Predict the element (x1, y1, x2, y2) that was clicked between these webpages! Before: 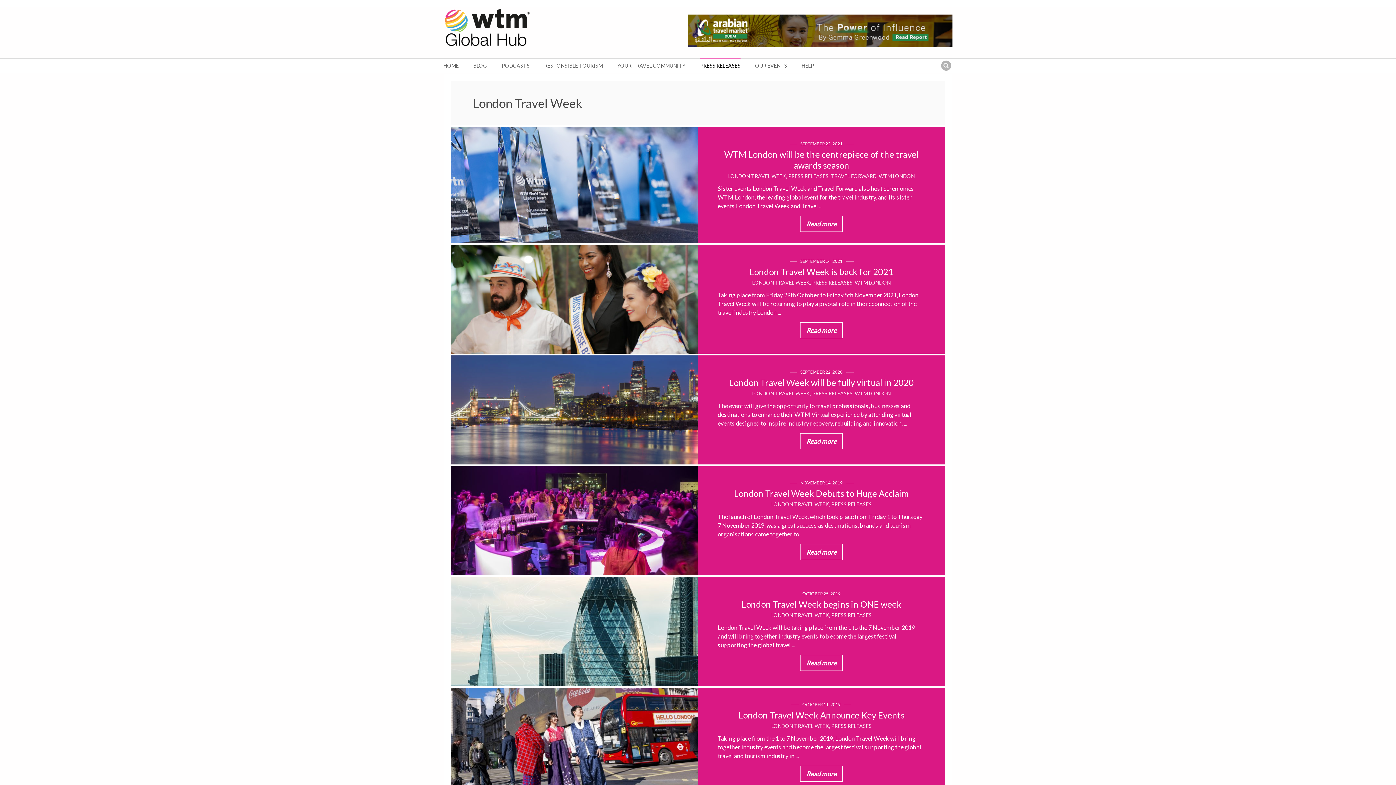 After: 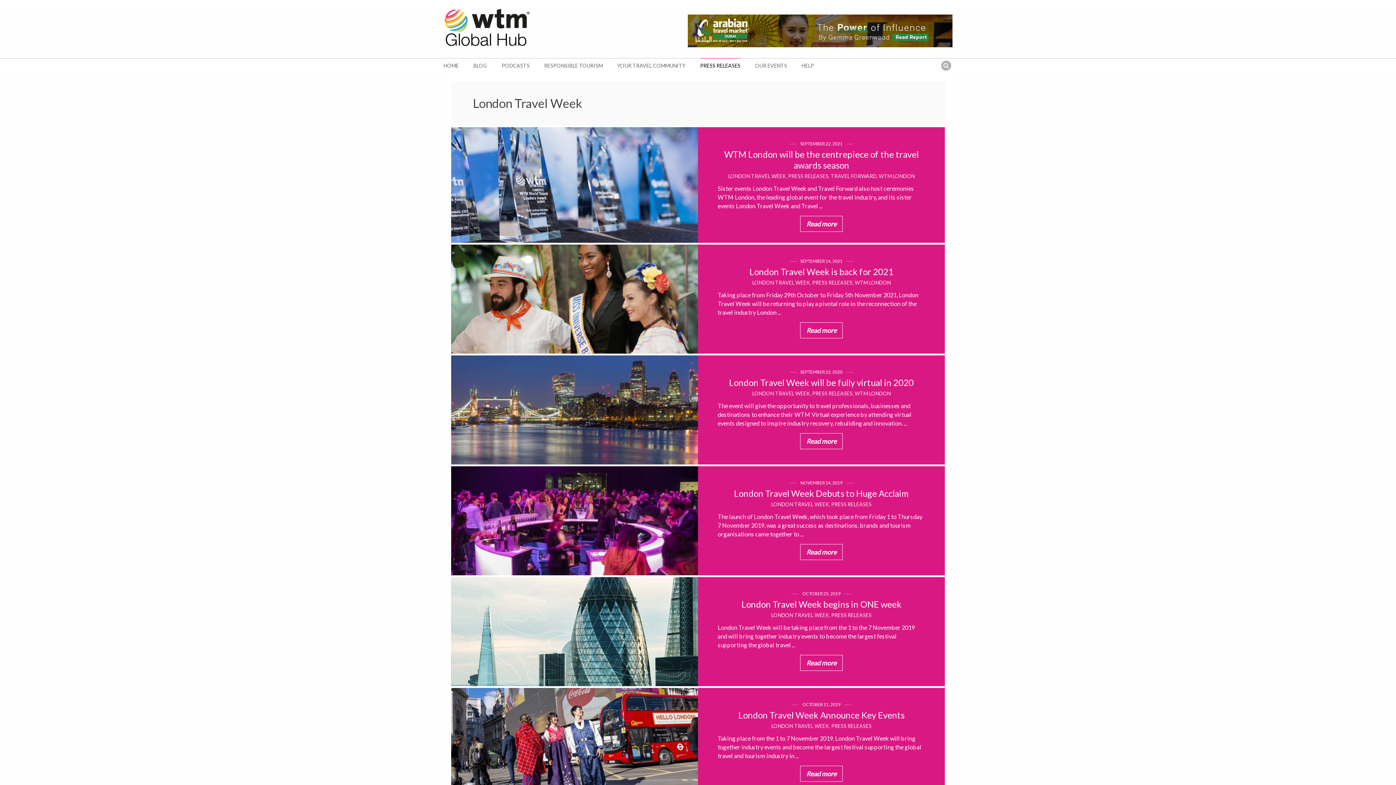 Action: bbox: (752, 279, 810, 285) label: LONDON TRAVEL WEEK